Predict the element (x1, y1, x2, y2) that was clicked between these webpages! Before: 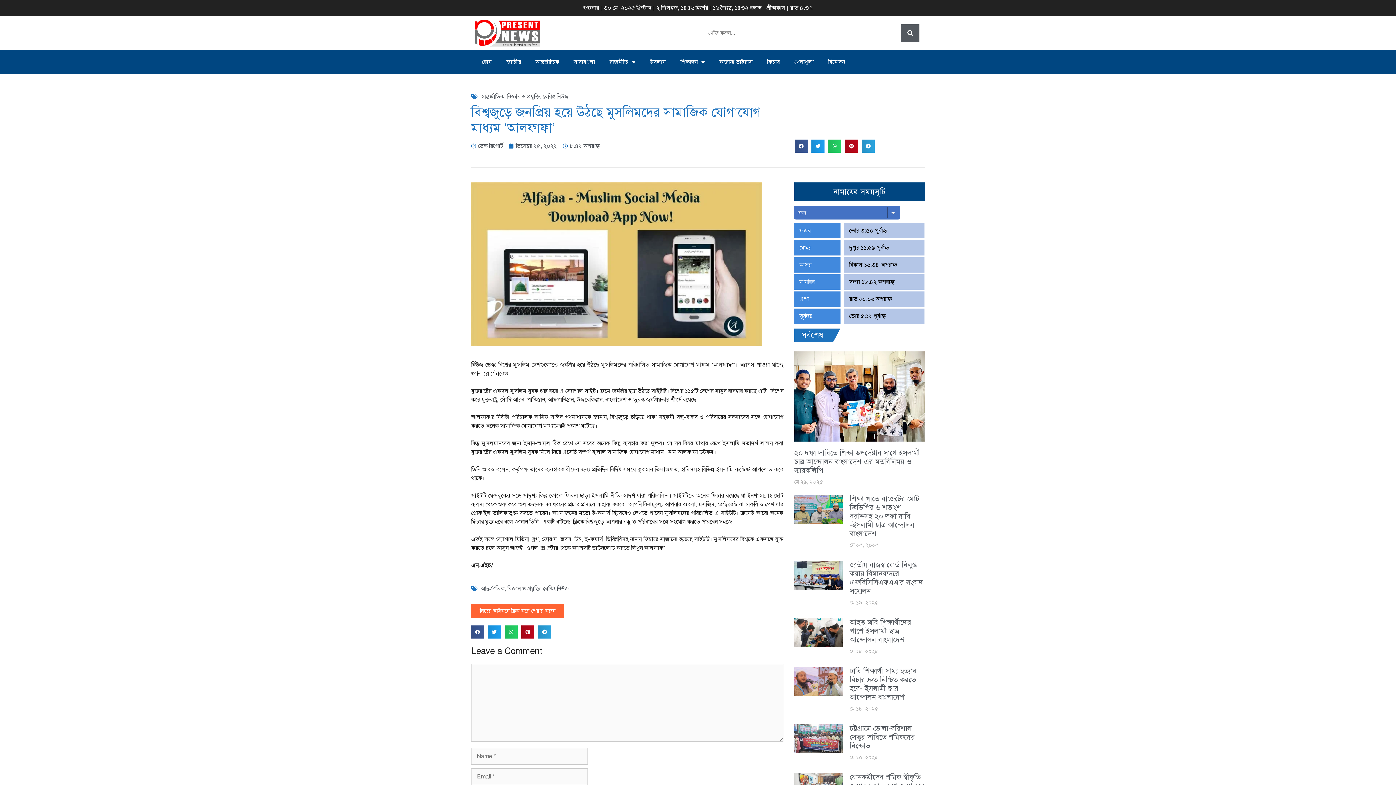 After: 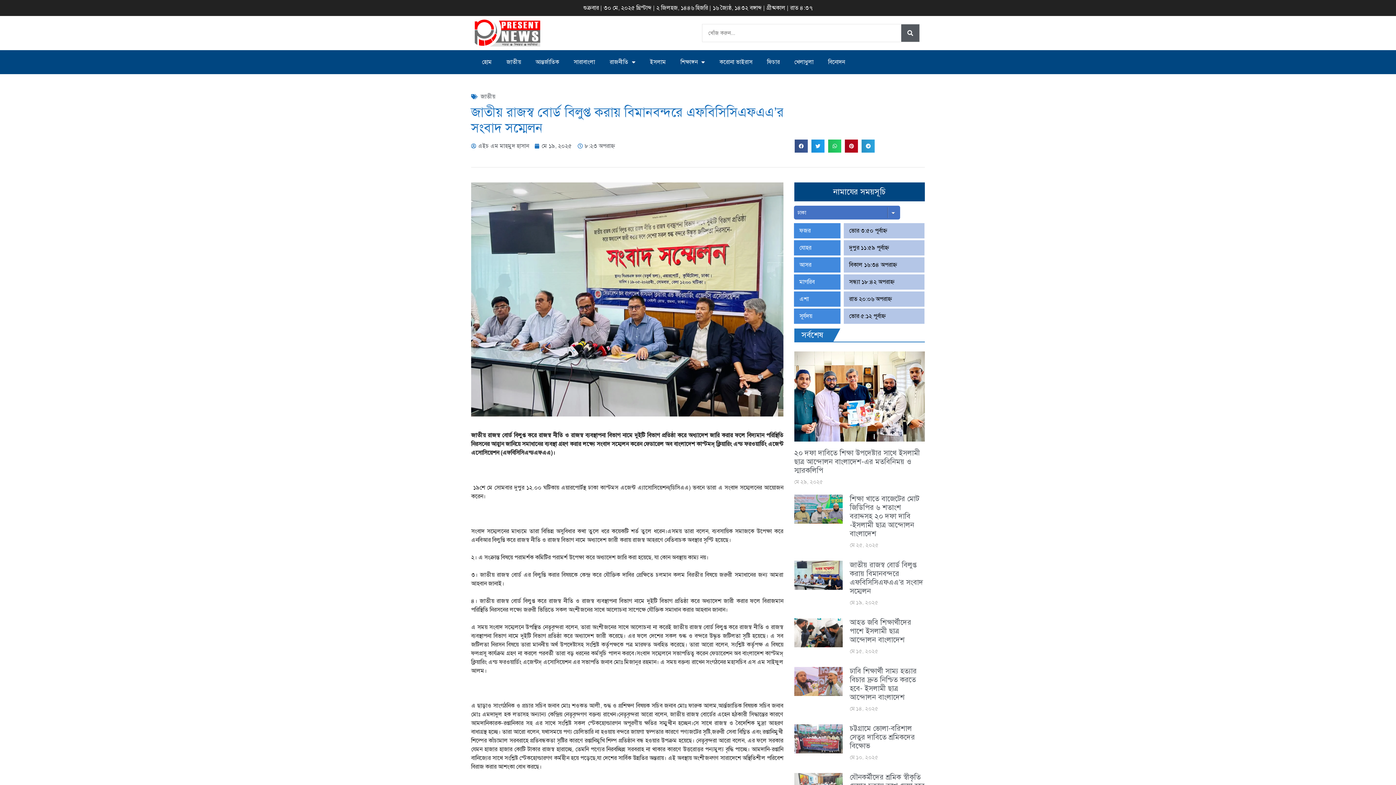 Action: label: জাতীয় রাজস্ব বোর্ড বিলুপ্ত করায় বিমানবন্দরে এফবিসিসিএফএএ’র সংবাদ সম্মেলন bbox: (850, 560, 923, 596)